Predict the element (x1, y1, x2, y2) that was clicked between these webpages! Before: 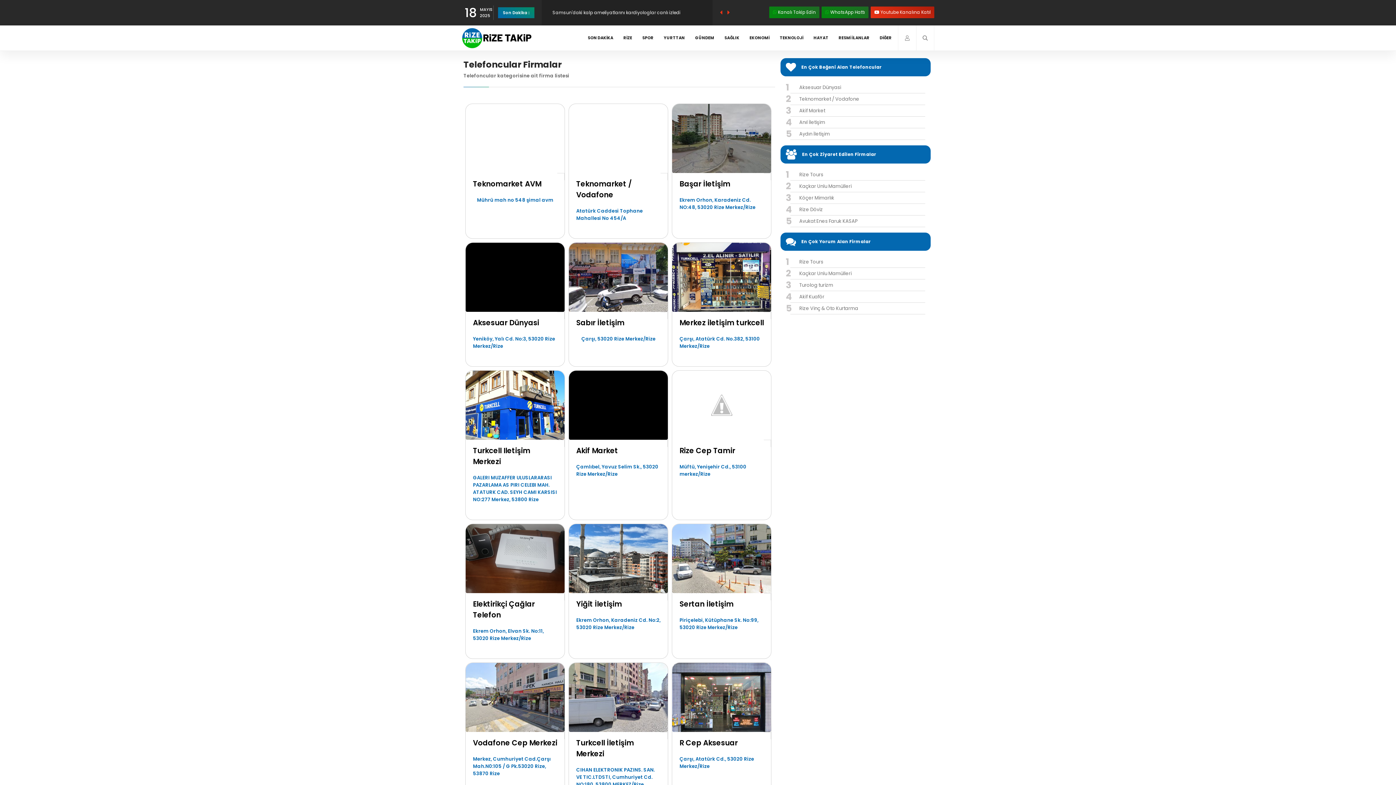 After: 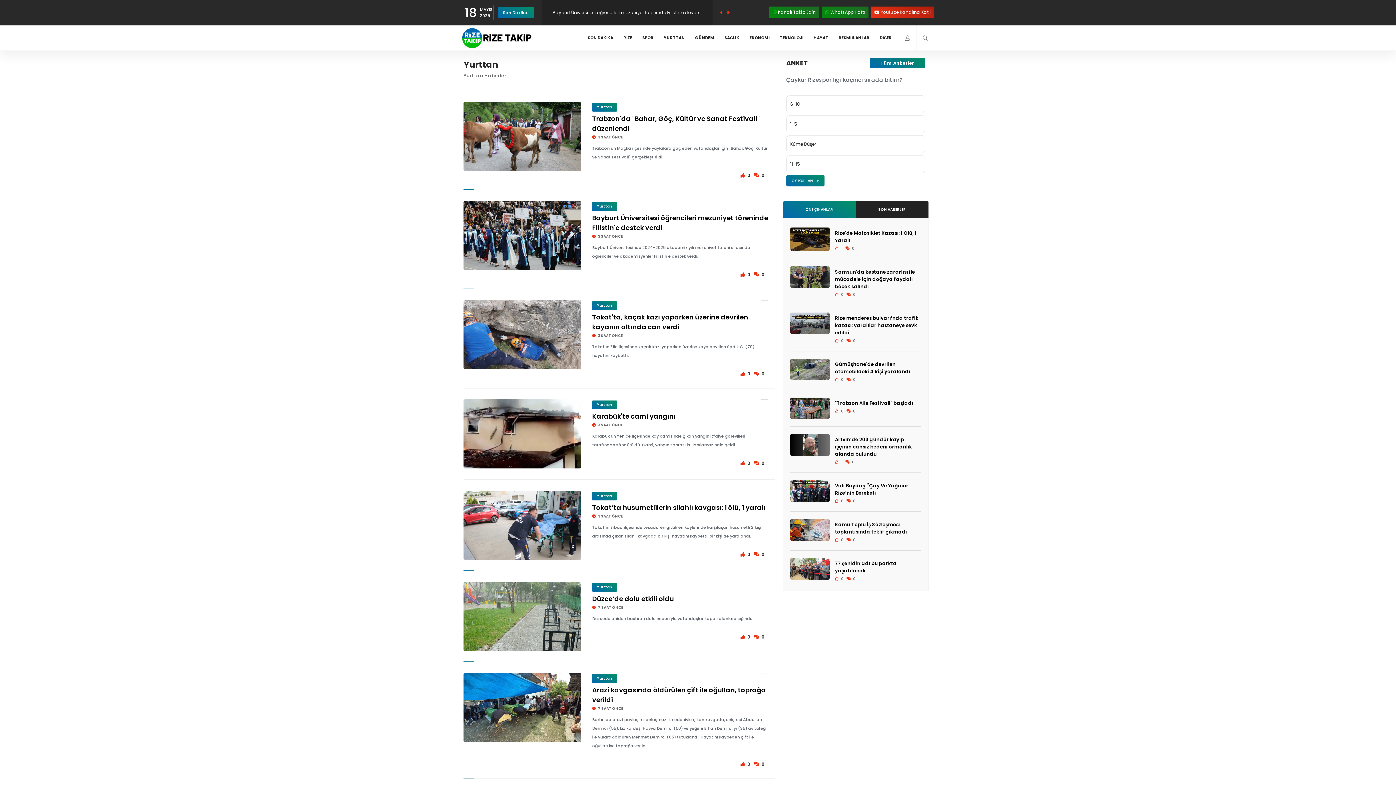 Action: label: YURTTAN bbox: (660, 31, 689, 44)